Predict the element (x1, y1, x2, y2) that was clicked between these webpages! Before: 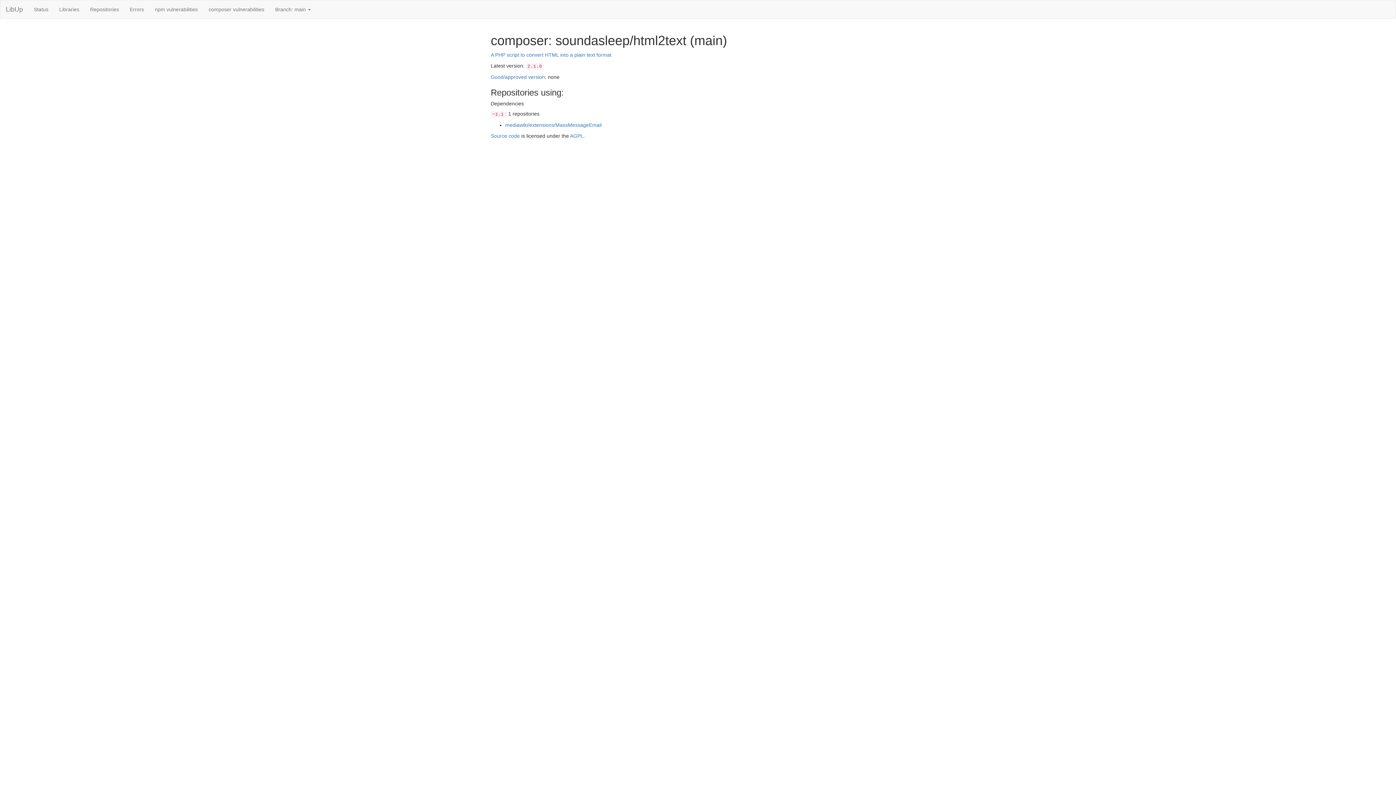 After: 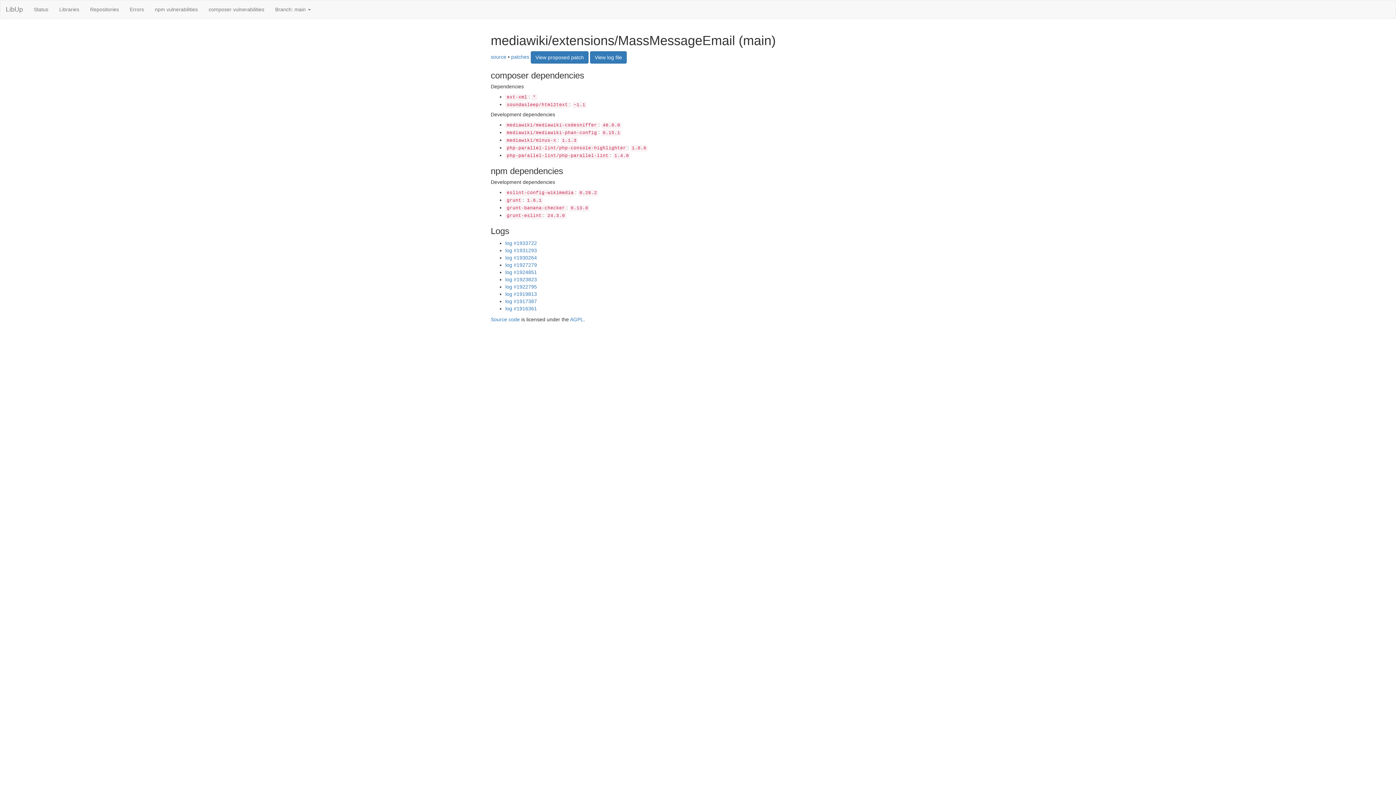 Action: label: mediawiki/extensions/MassMessageEmail bbox: (505, 122, 601, 128)